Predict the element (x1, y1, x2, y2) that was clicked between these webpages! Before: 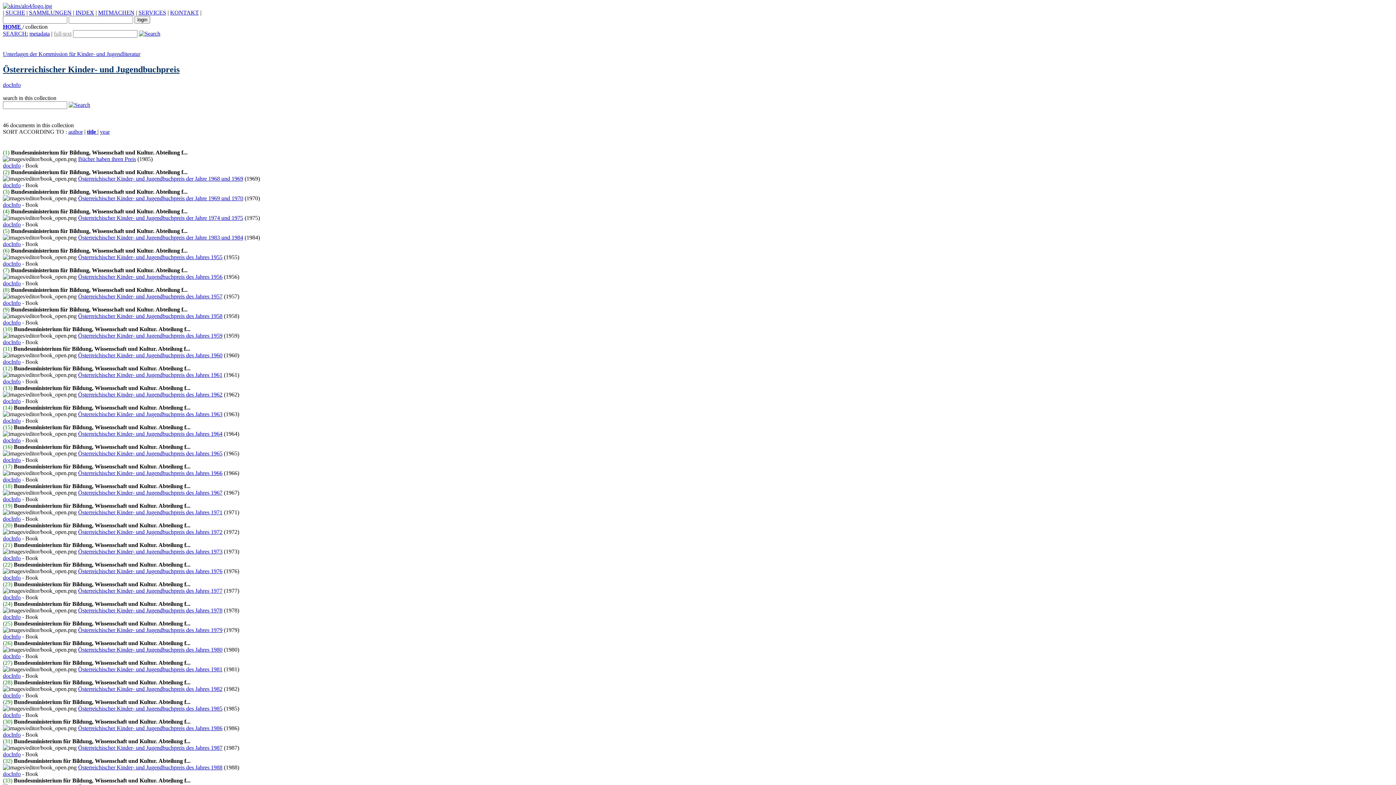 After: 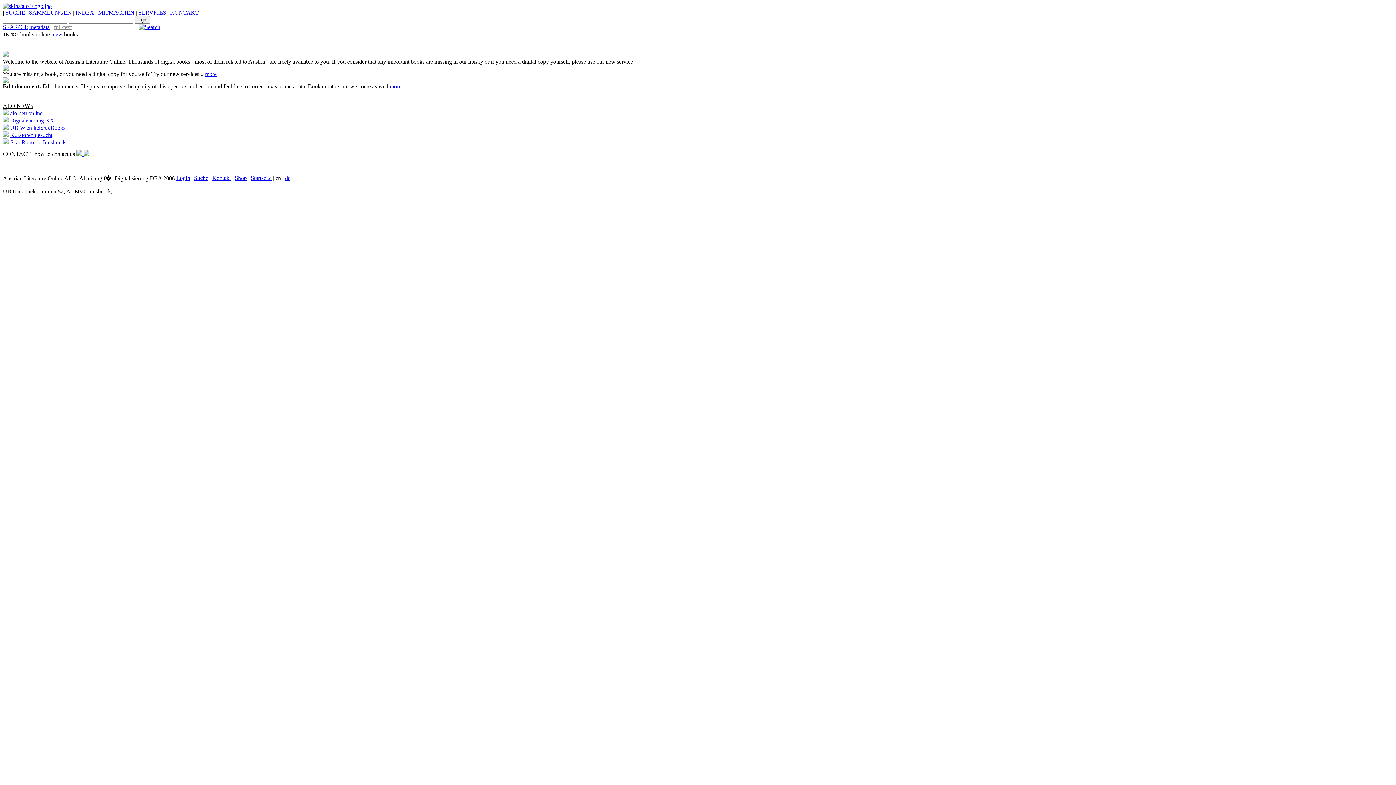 Action: label: HOME  bbox: (2, 23, 22, 29)